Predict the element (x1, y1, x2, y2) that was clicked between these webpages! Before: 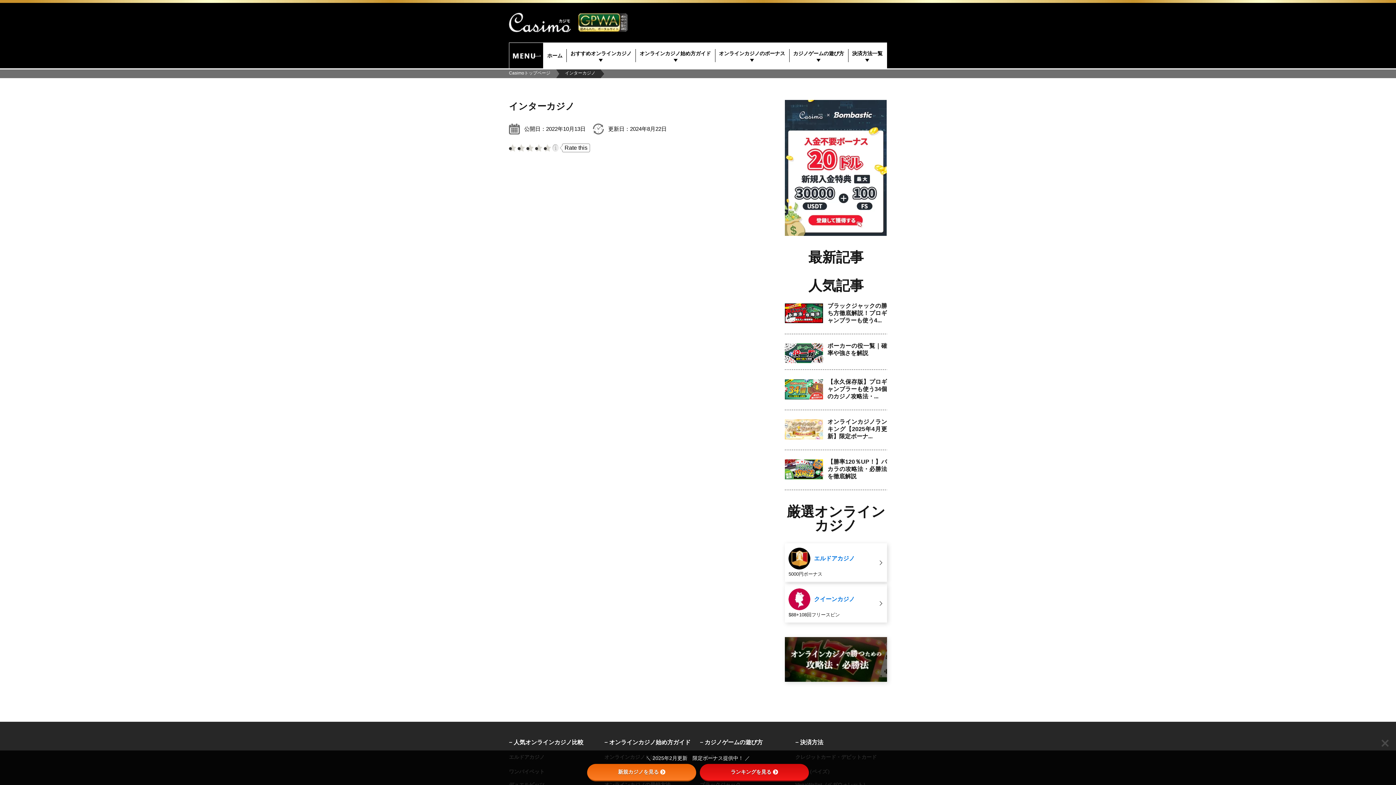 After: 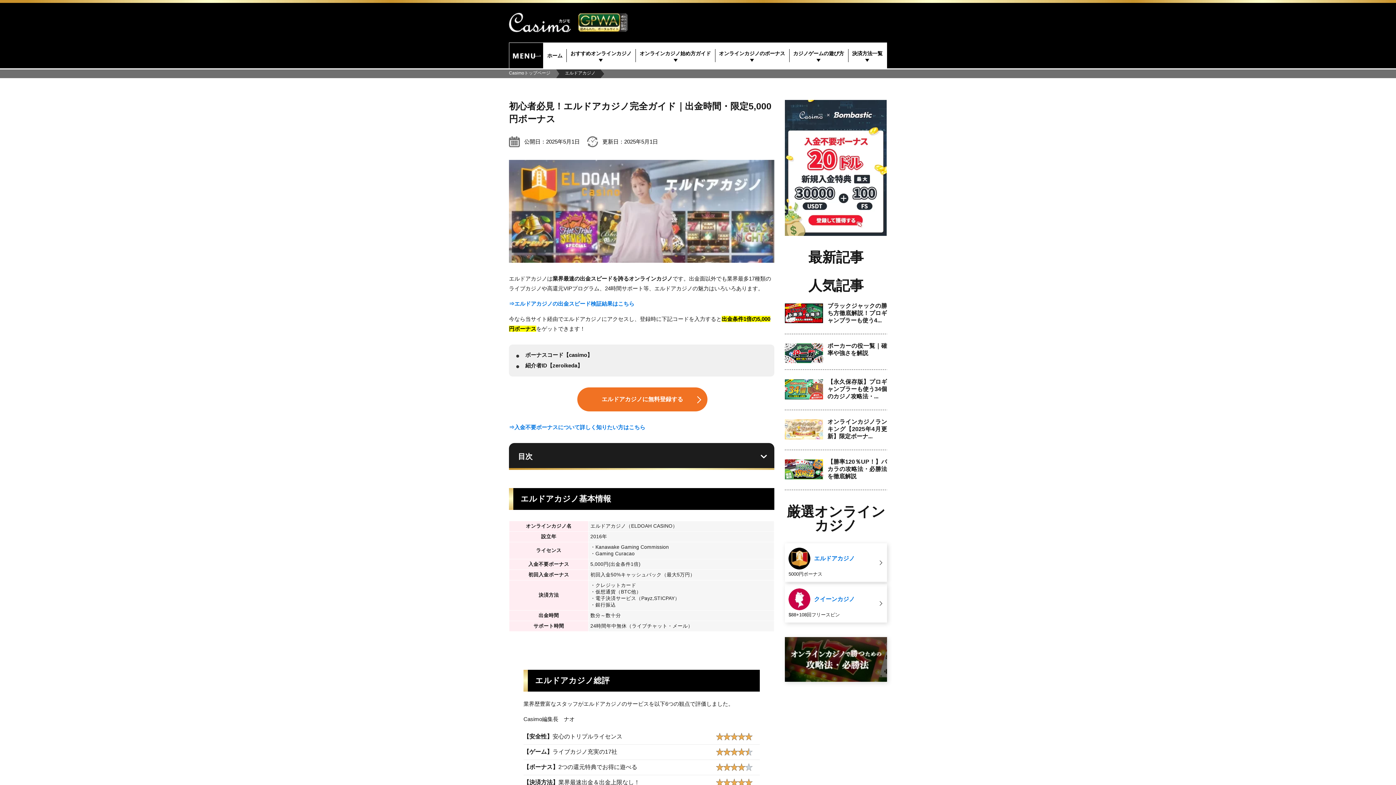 Action: label: エルドアカジノ
5000円ボーナス bbox: (785, 543, 887, 582)